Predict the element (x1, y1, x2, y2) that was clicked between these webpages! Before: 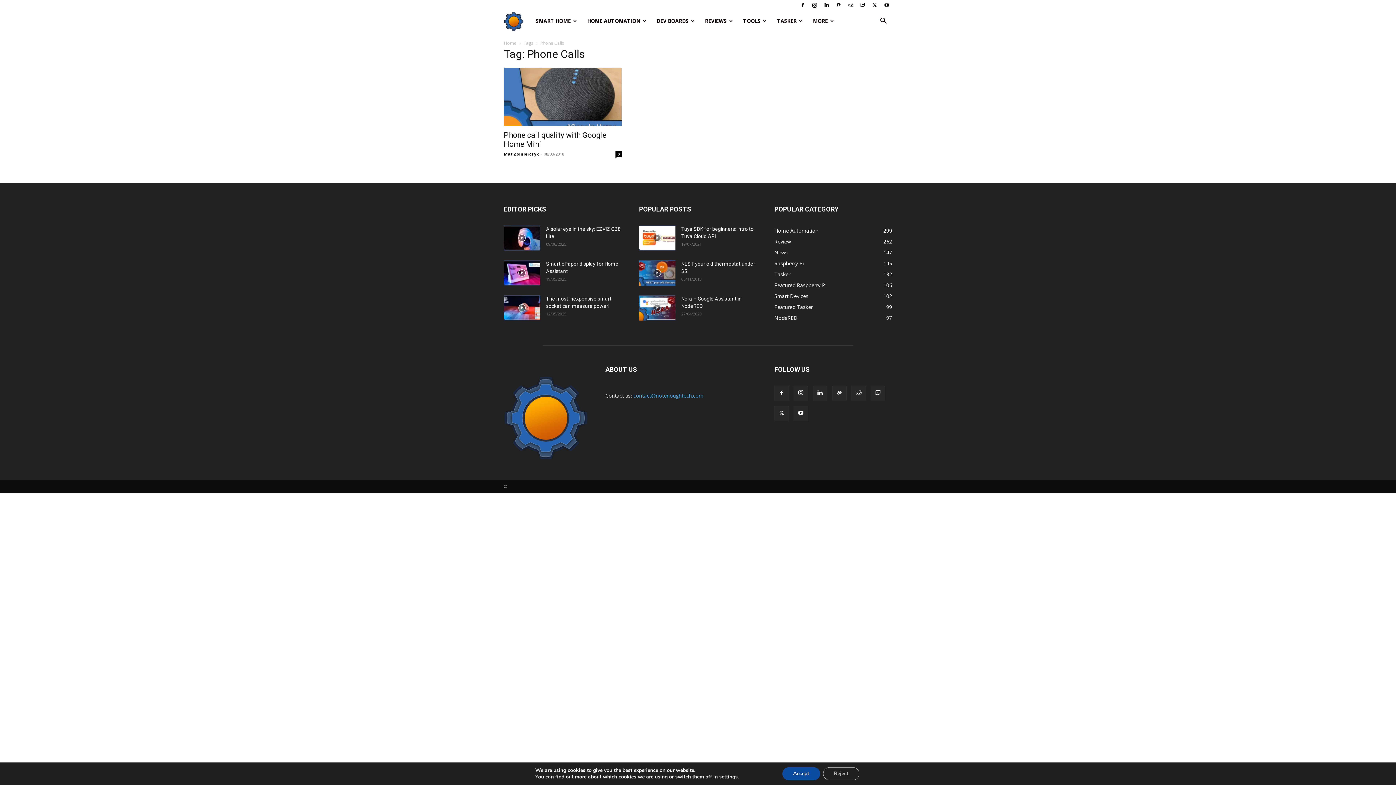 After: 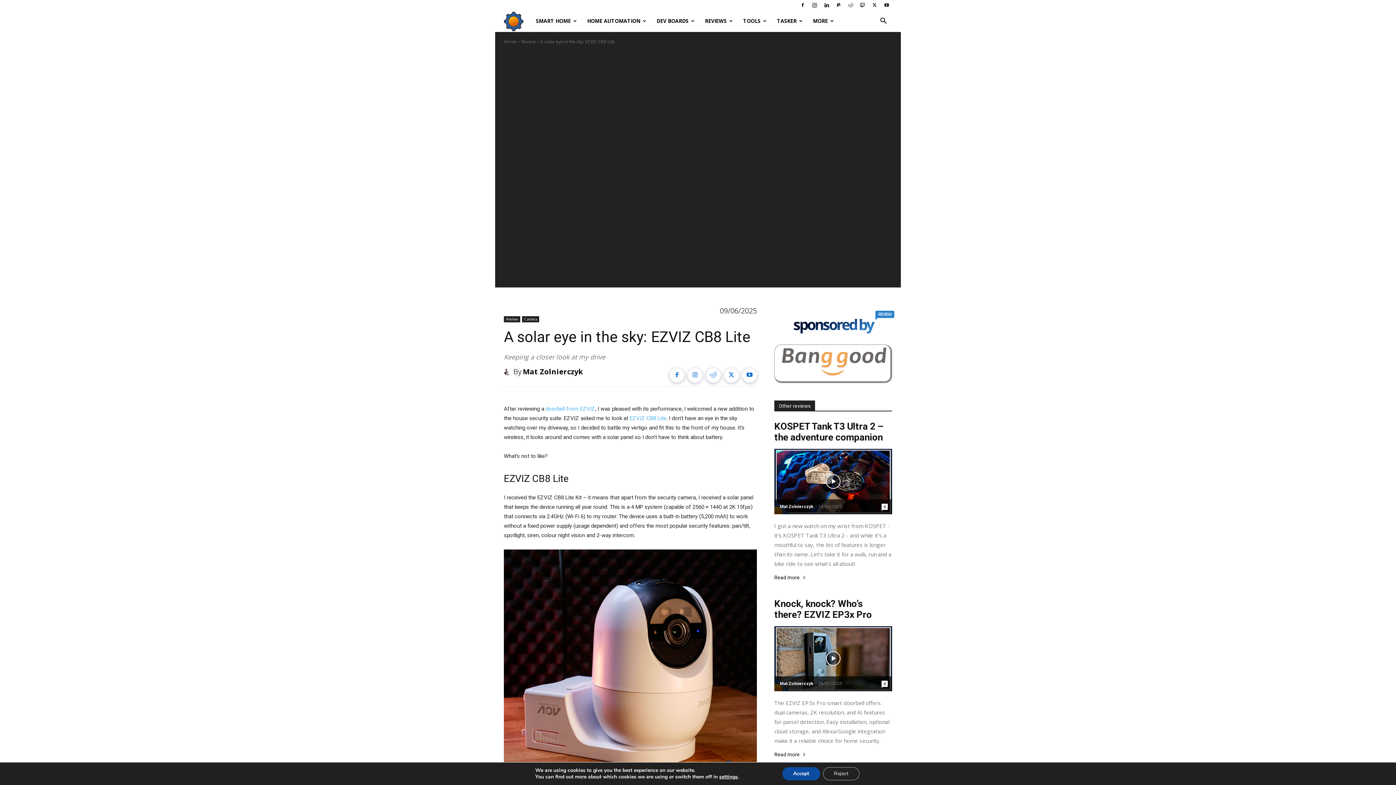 Action: bbox: (504, 225, 540, 250)